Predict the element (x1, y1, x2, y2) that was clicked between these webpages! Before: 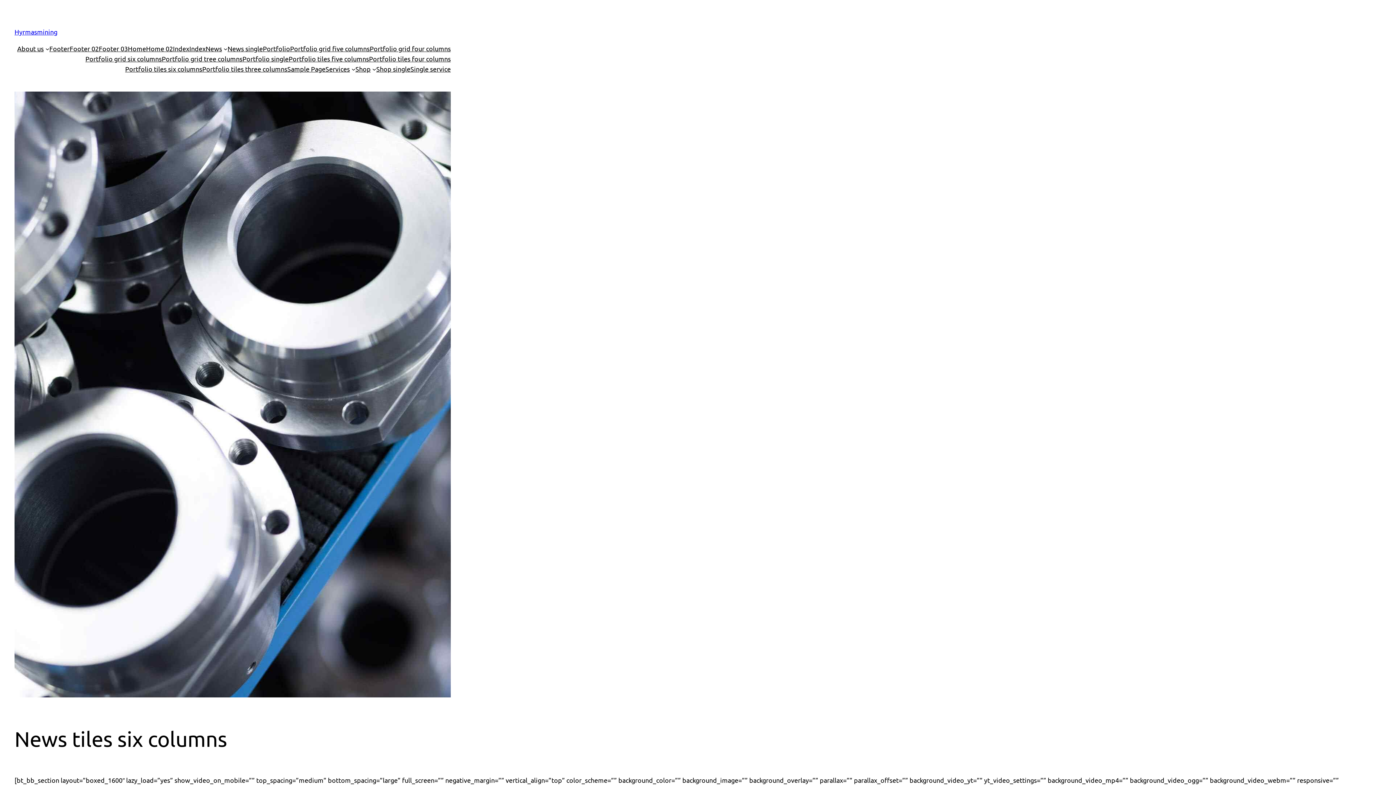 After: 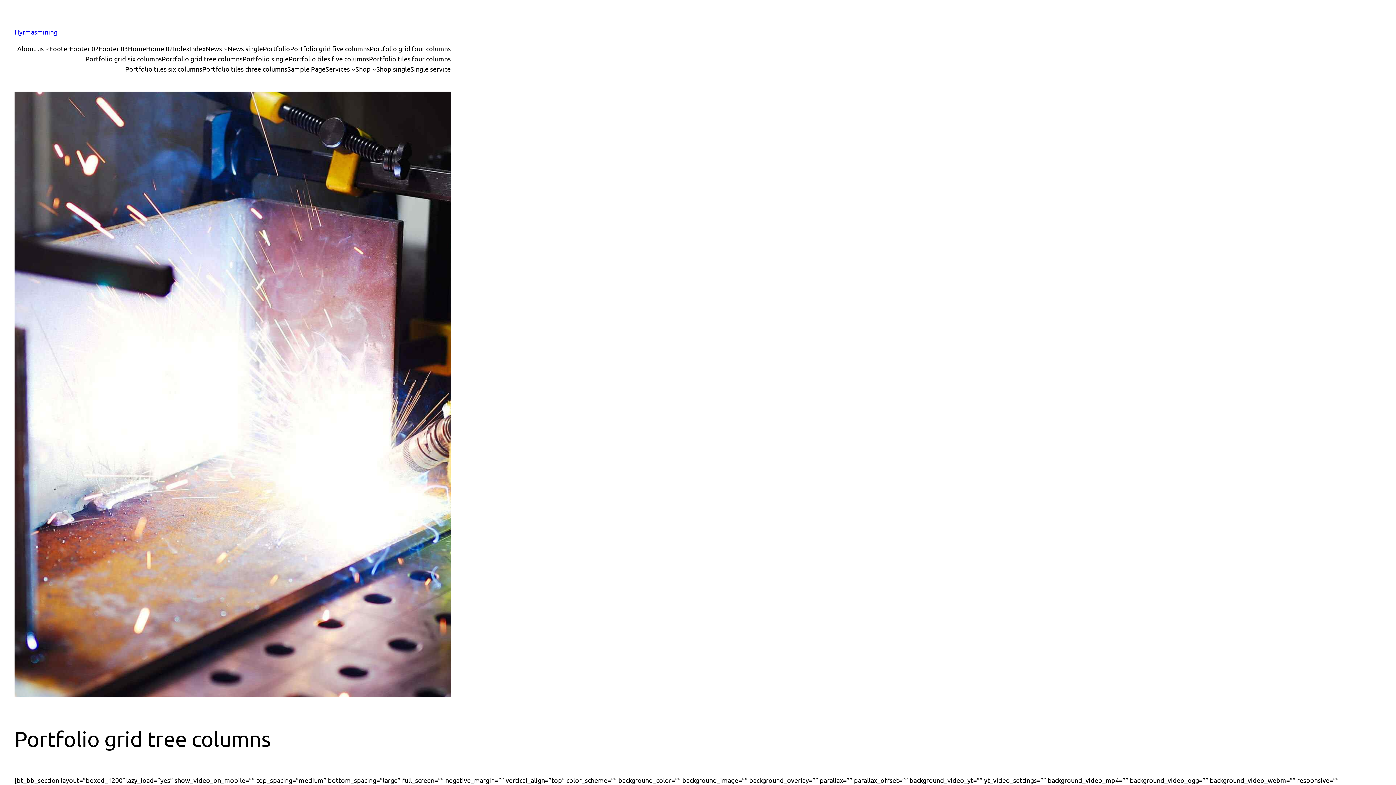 Action: bbox: (161, 53, 242, 64) label: Portfolio grid tree columns